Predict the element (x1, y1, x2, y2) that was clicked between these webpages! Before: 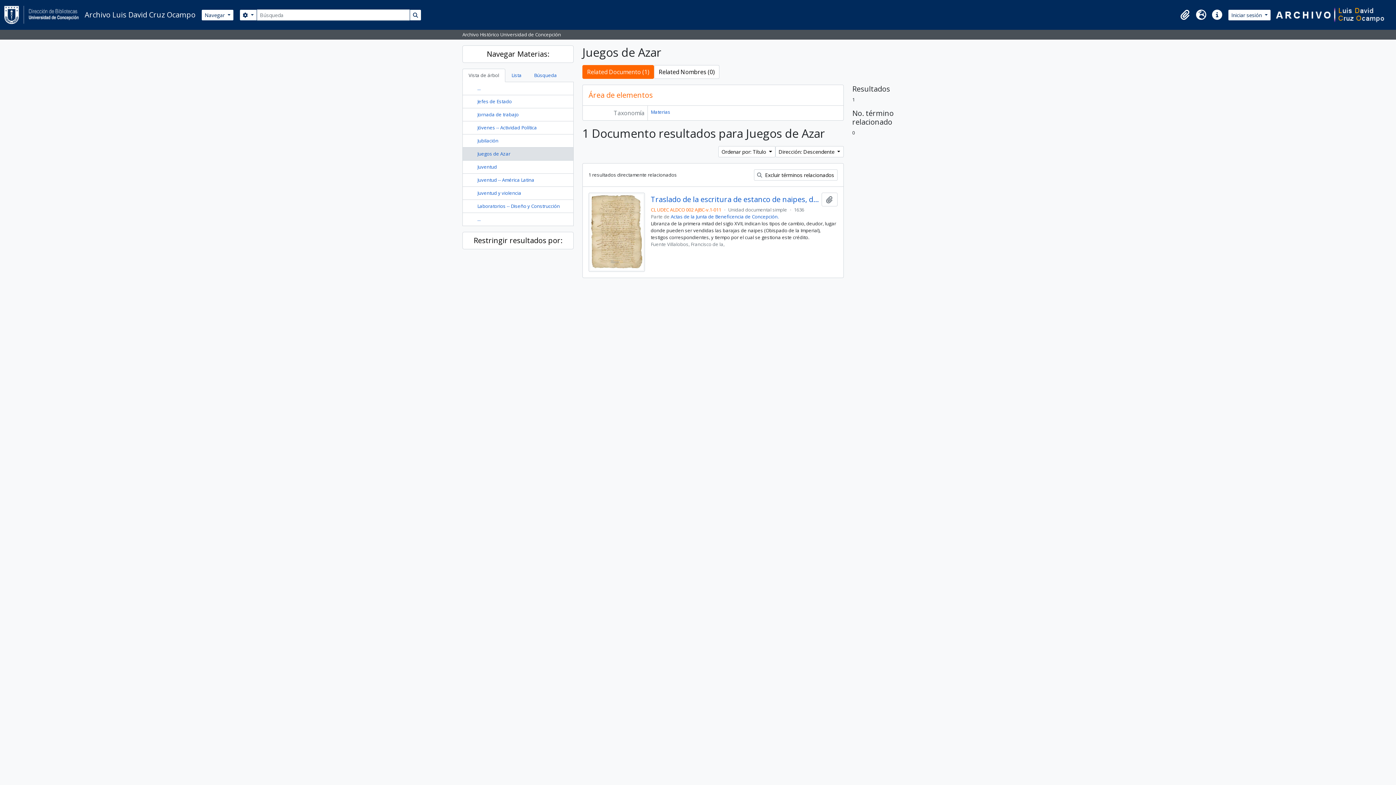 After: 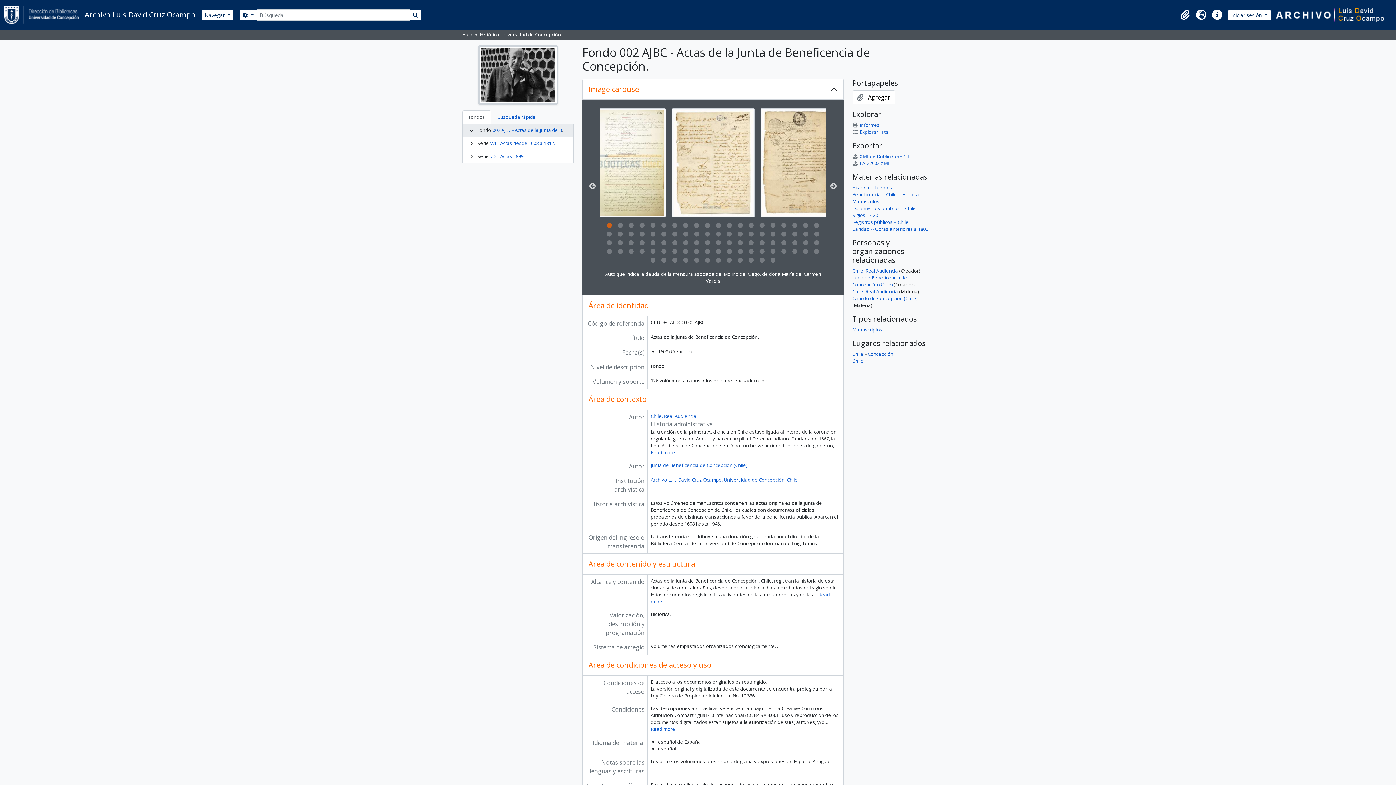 Action: bbox: (670, 213, 778, 220) label: Actas de la Junta de Beneficencia de Concepción.